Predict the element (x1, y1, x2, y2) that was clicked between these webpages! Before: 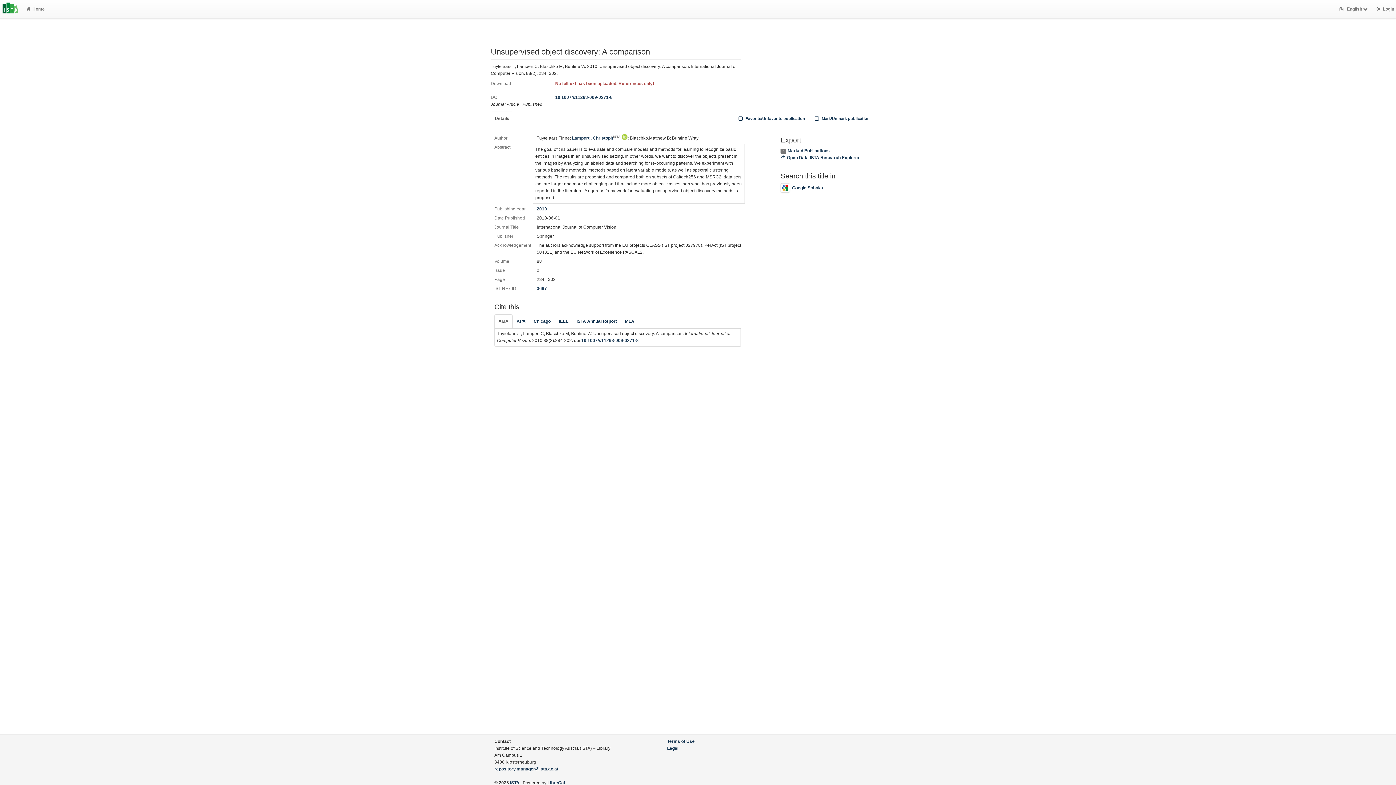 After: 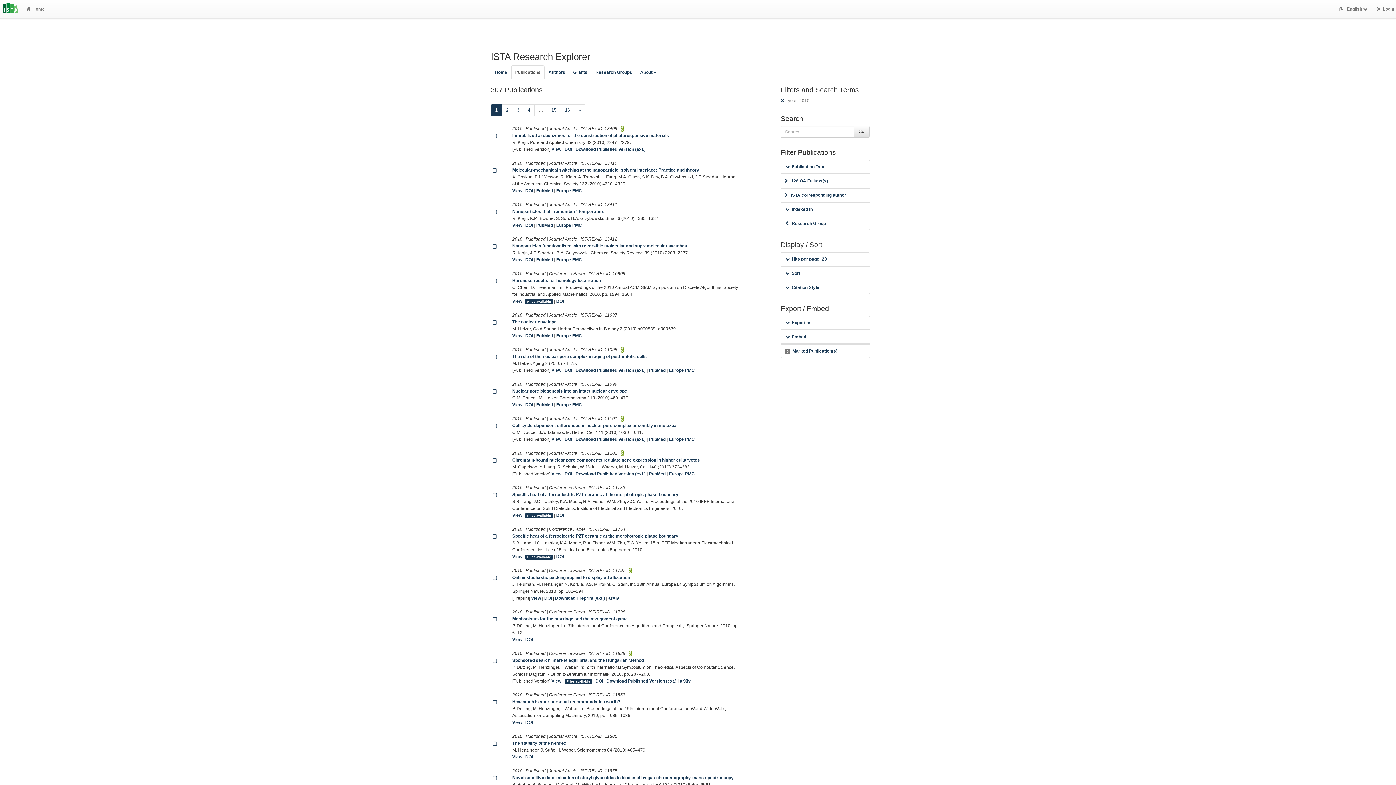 Action: label: 2010 bbox: (536, 206, 547, 211)